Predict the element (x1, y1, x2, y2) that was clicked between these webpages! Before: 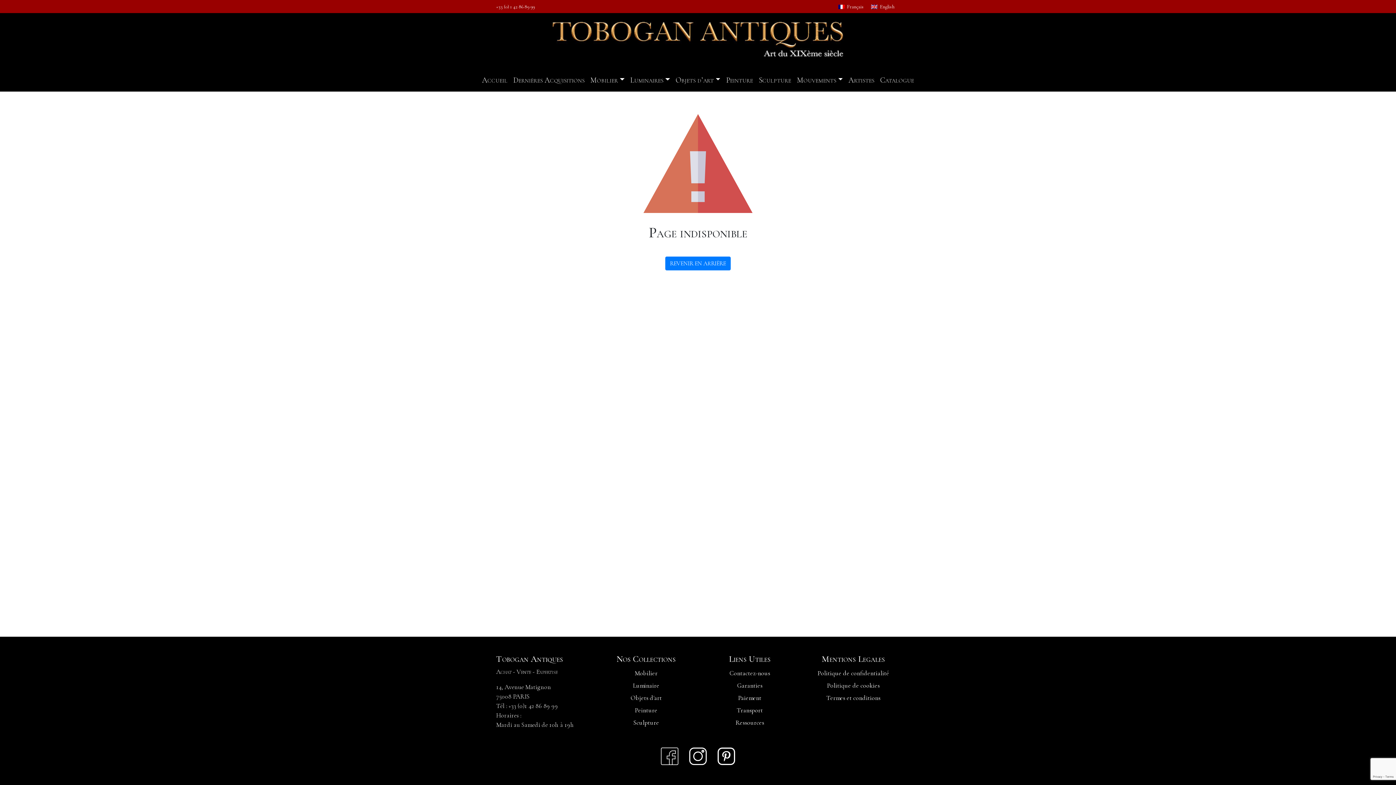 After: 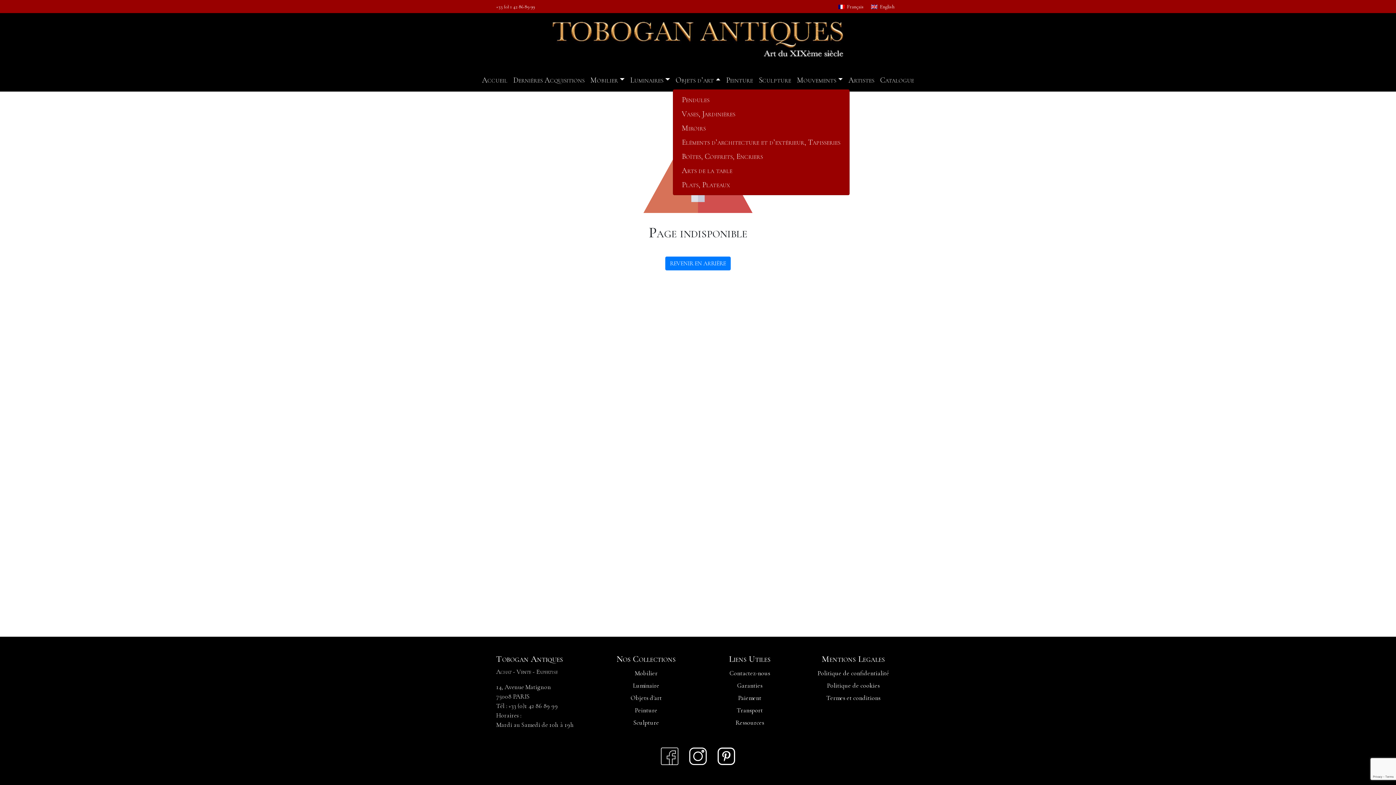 Action: label: Objets d’art bbox: (672, 71, 723, 88)